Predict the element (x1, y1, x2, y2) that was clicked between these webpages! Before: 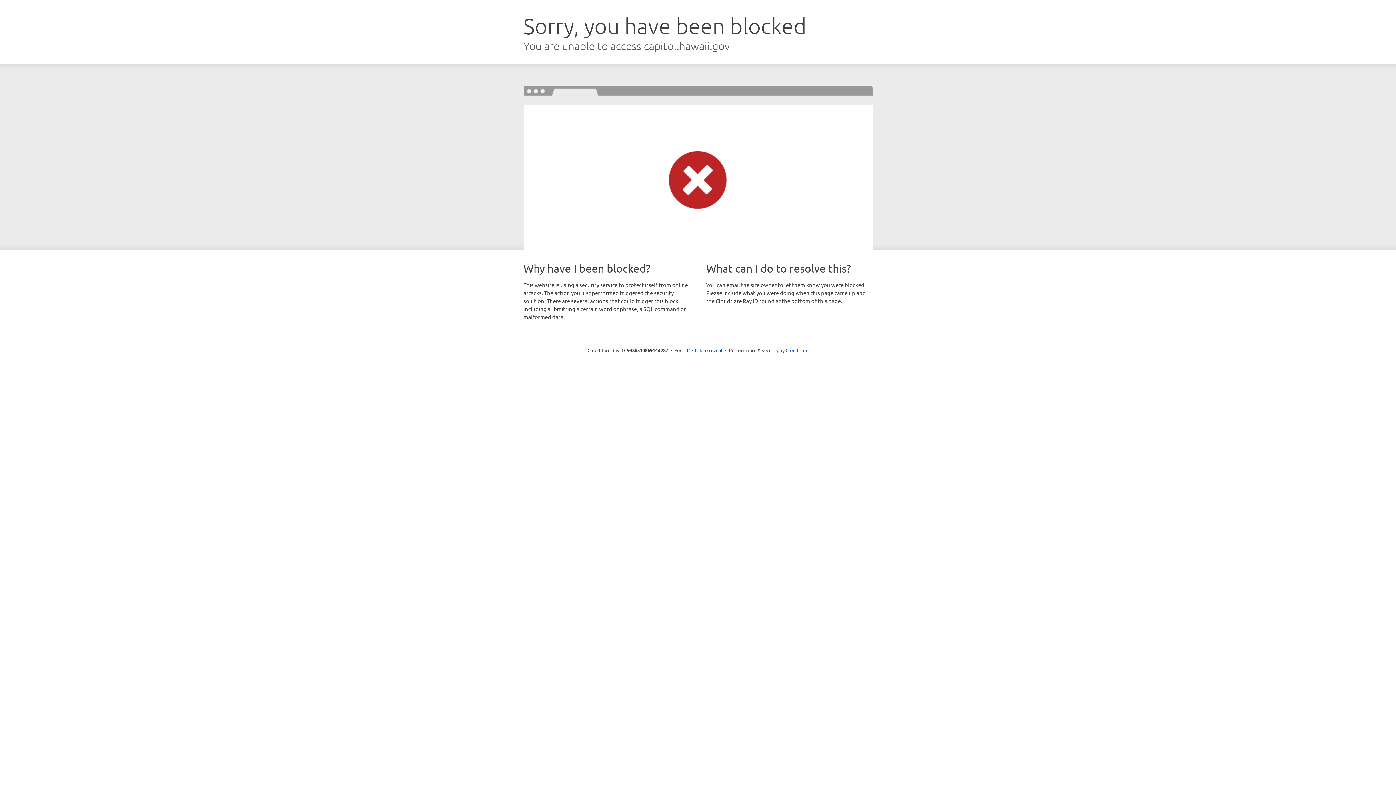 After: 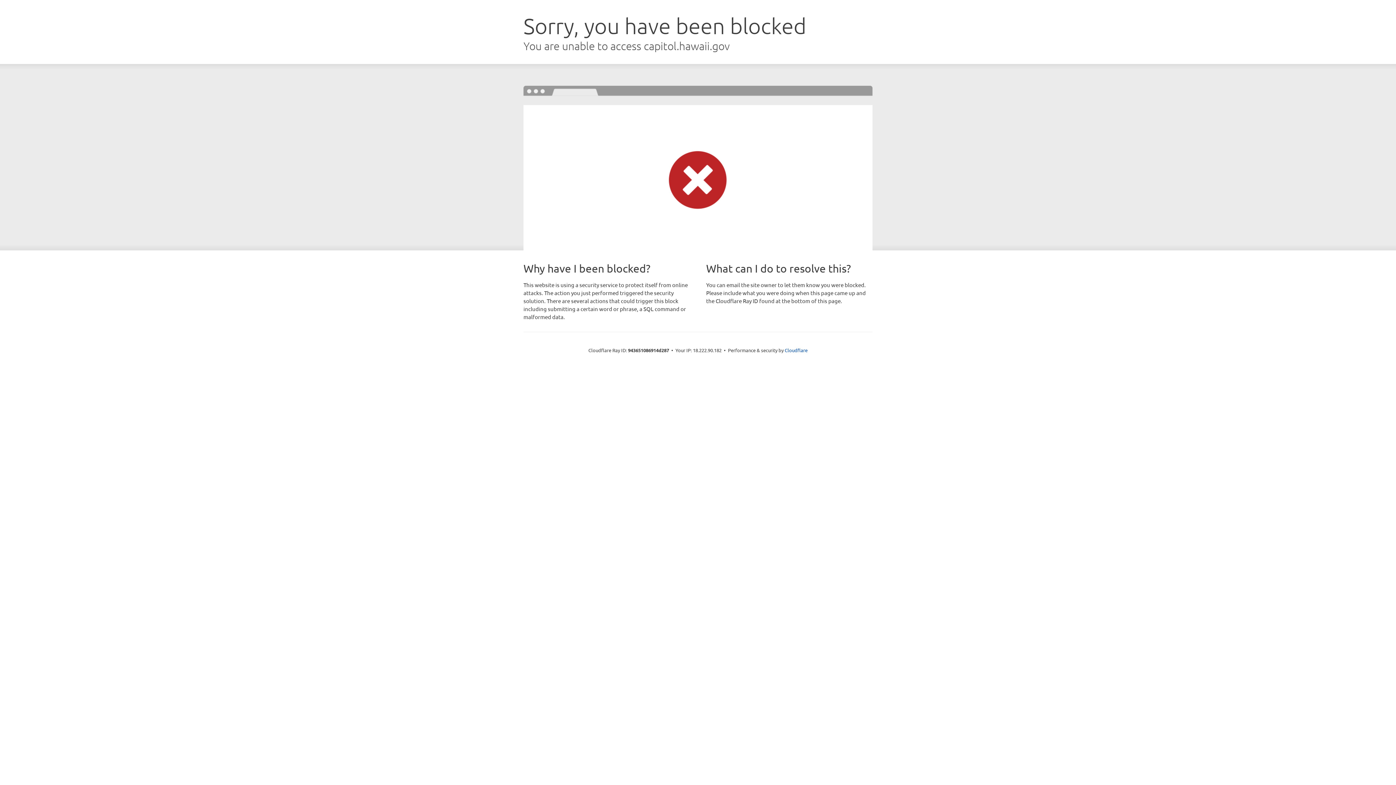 Action: label: Click to reveal bbox: (692, 346, 722, 353)